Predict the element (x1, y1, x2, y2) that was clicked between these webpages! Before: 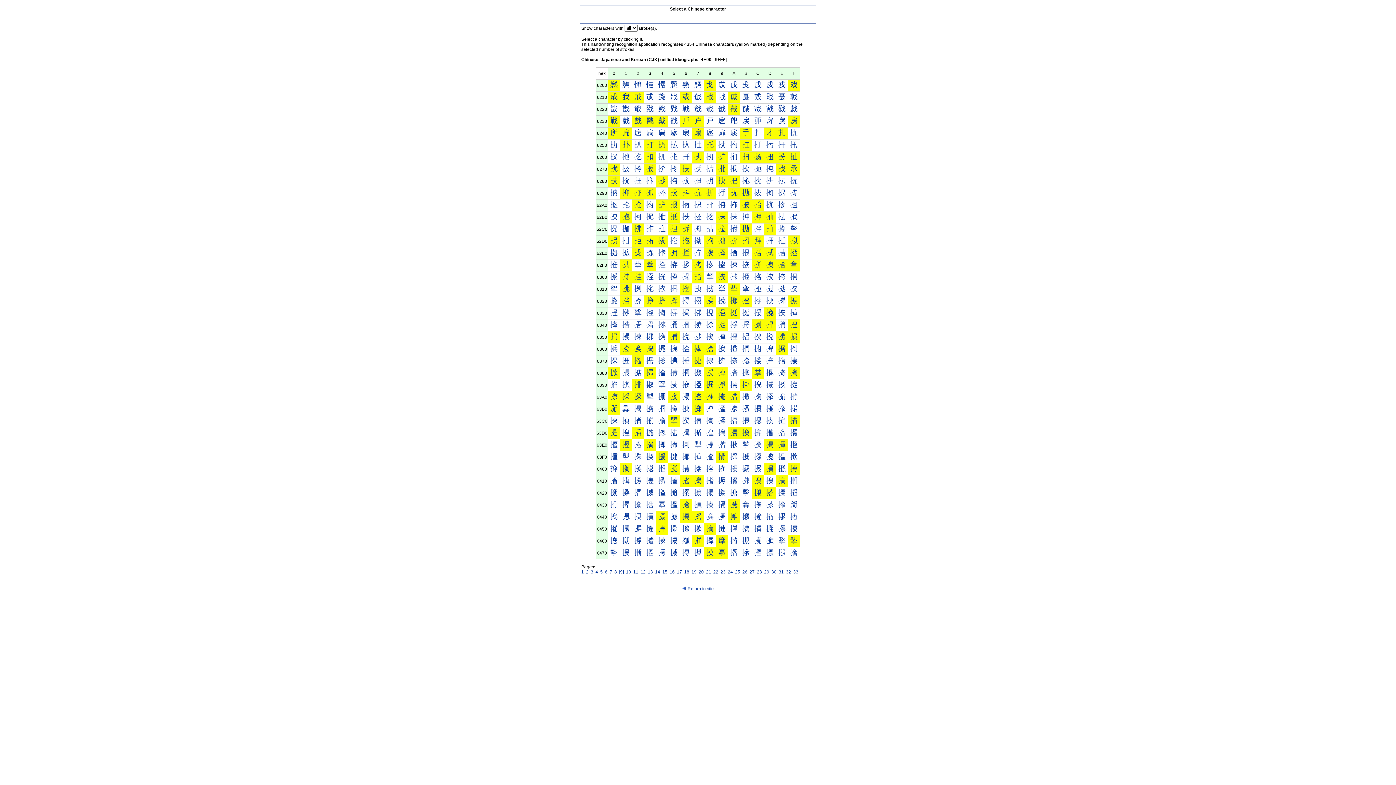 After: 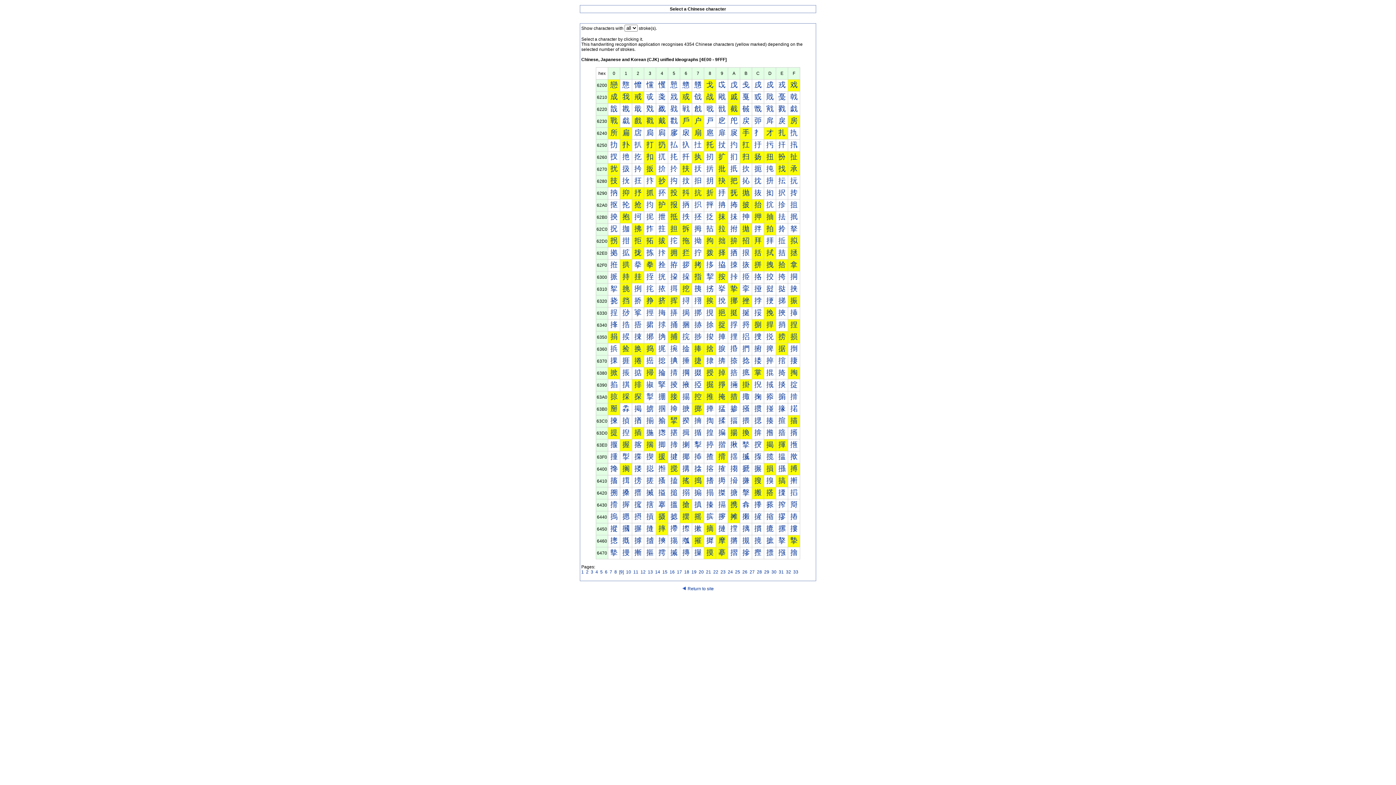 Action: label: 挝 bbox: (766, 284, 773, 292)